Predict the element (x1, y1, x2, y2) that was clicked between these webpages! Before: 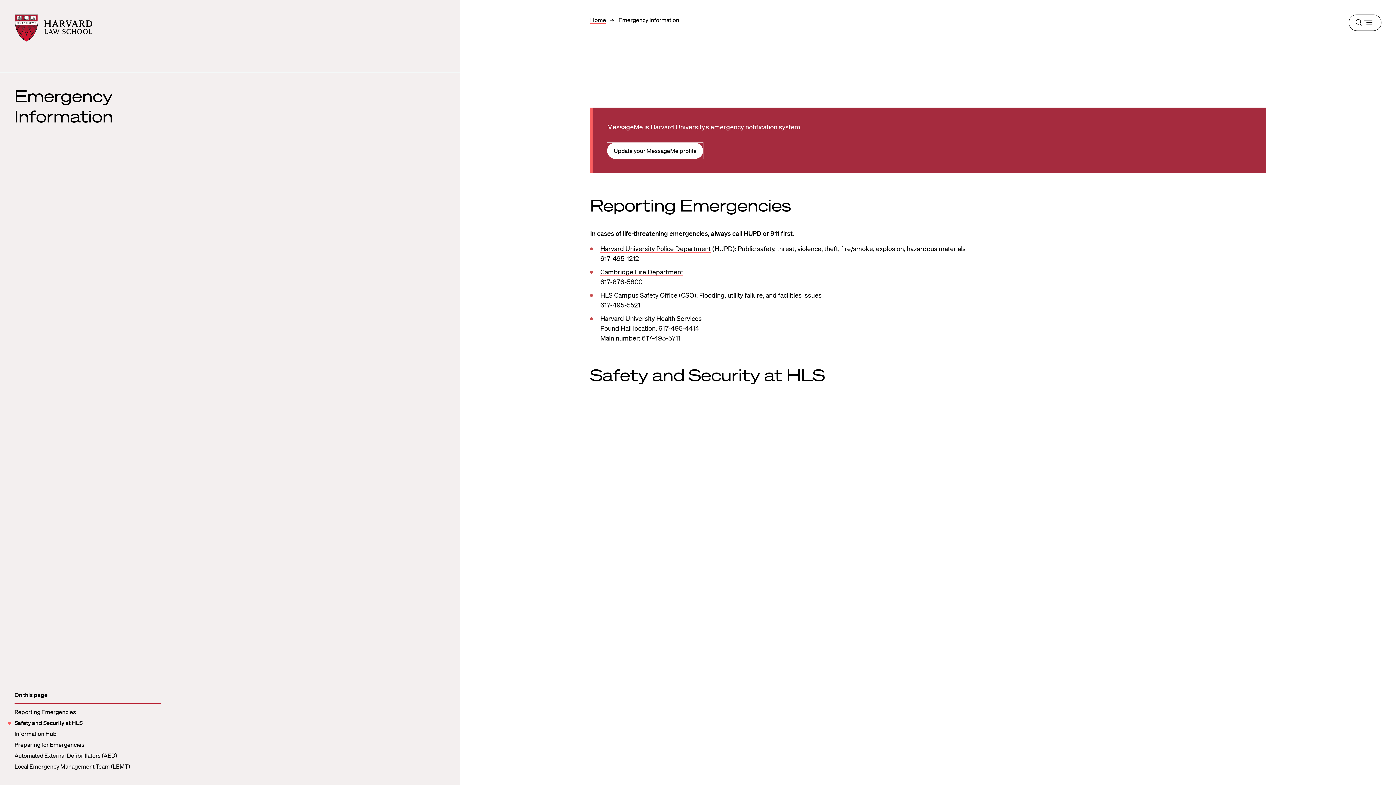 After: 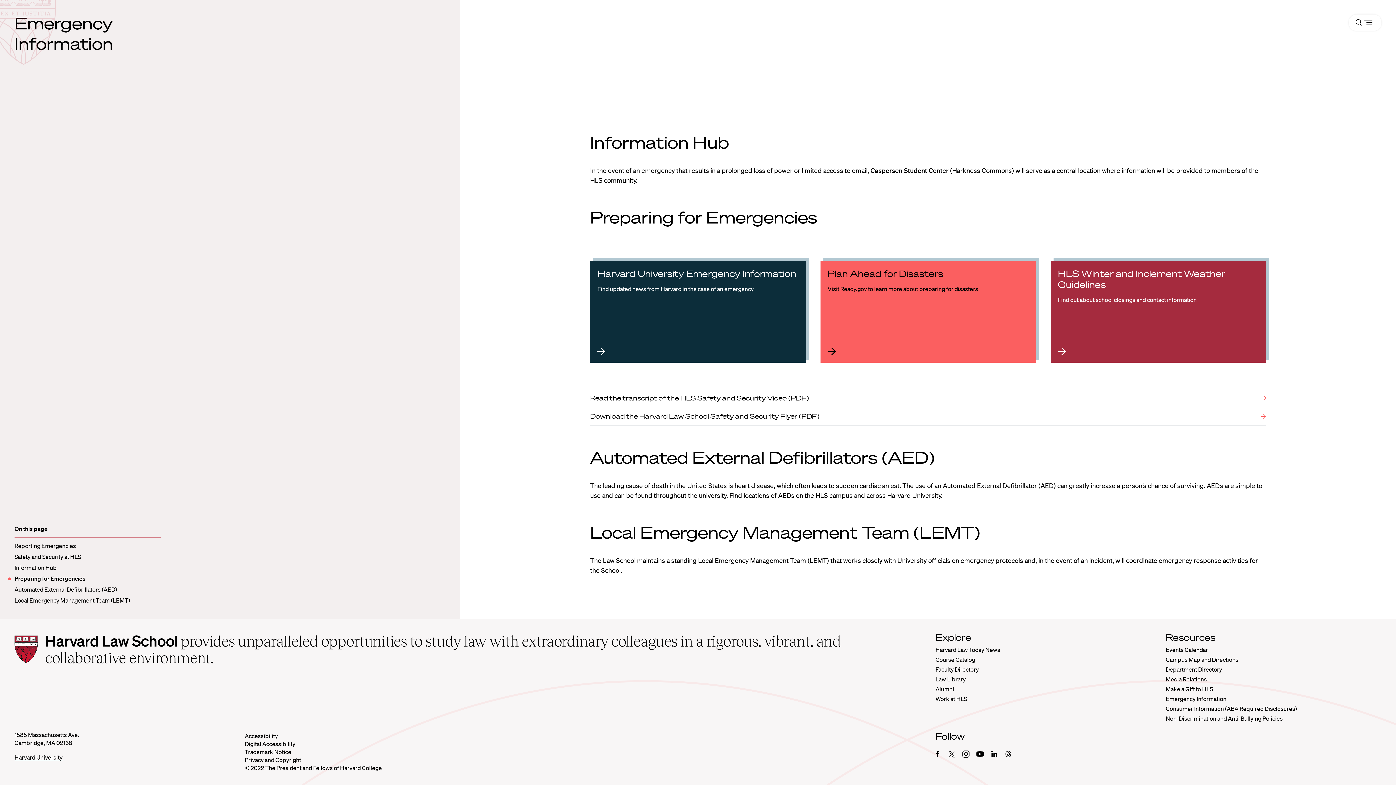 Action: bbox: (14, 763, 130, 770) label: Local Emergency Management Team (LEMT)